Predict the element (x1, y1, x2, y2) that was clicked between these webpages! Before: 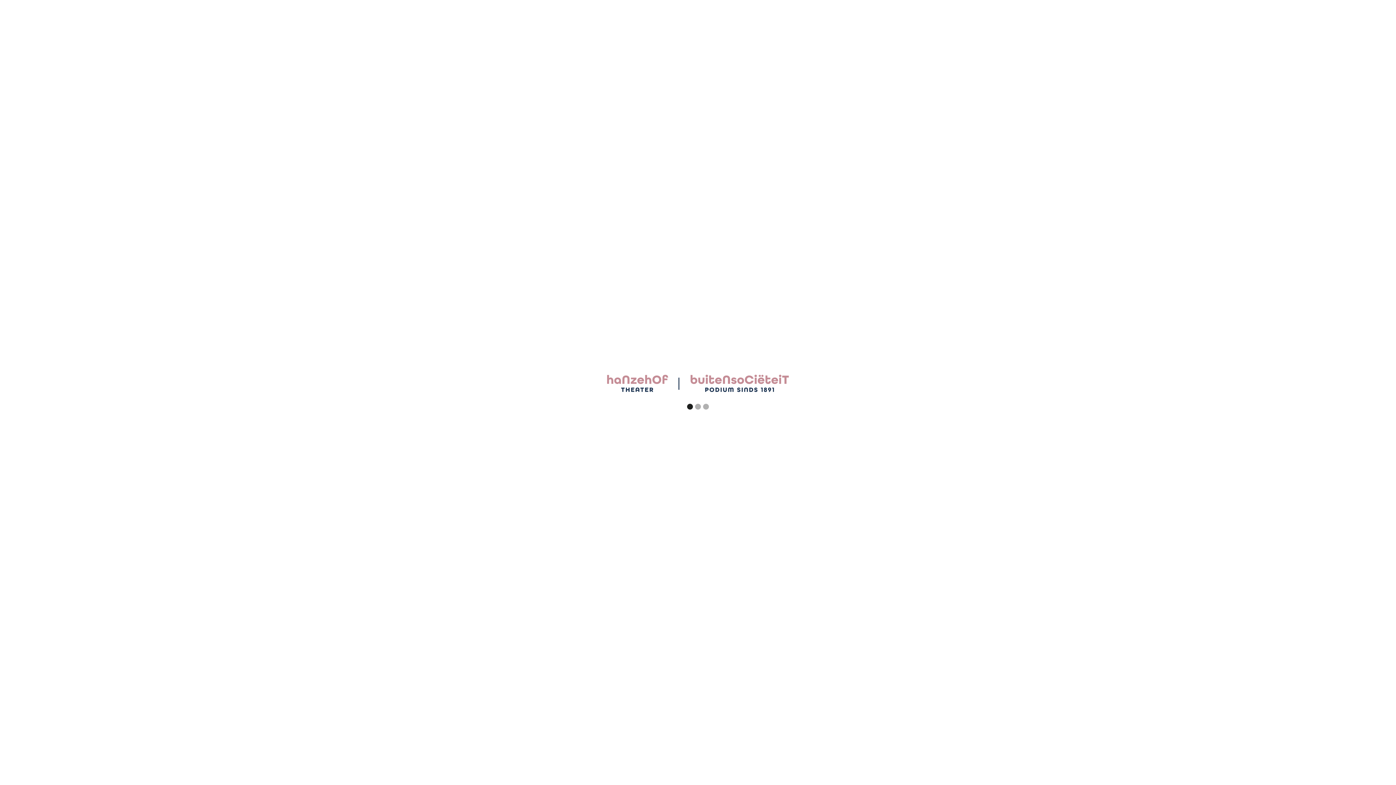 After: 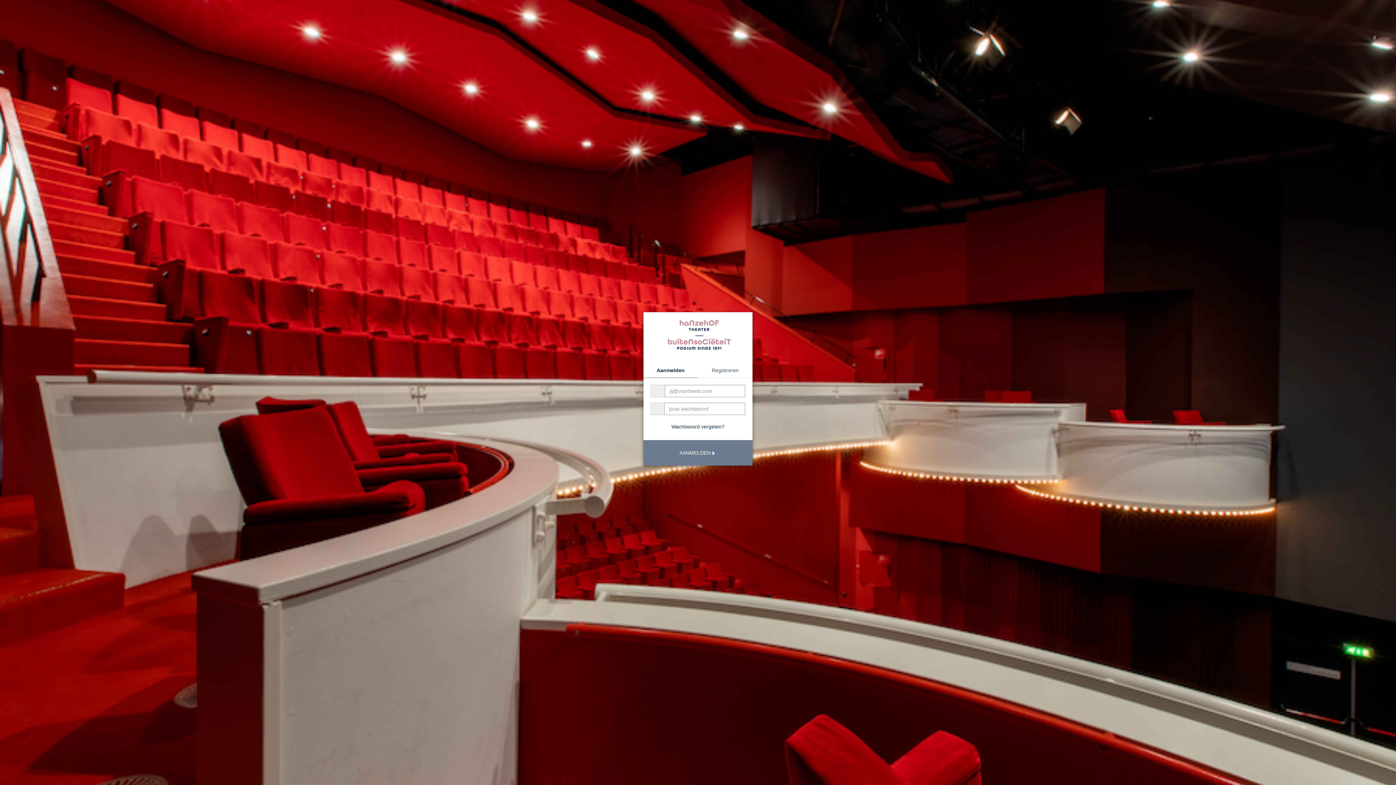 Action: bbox: (838, 6, 905, 12) label: Mijn theater | kaartverkoop